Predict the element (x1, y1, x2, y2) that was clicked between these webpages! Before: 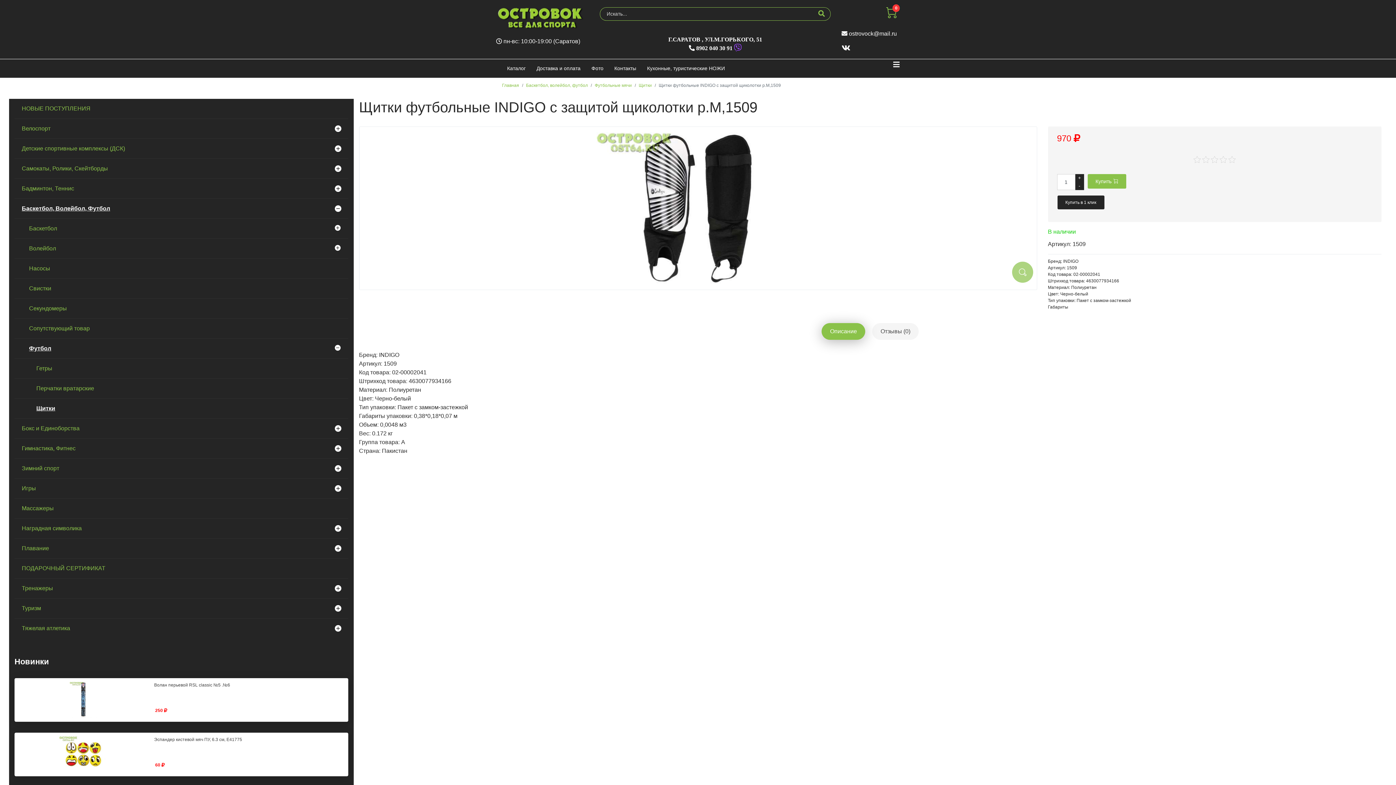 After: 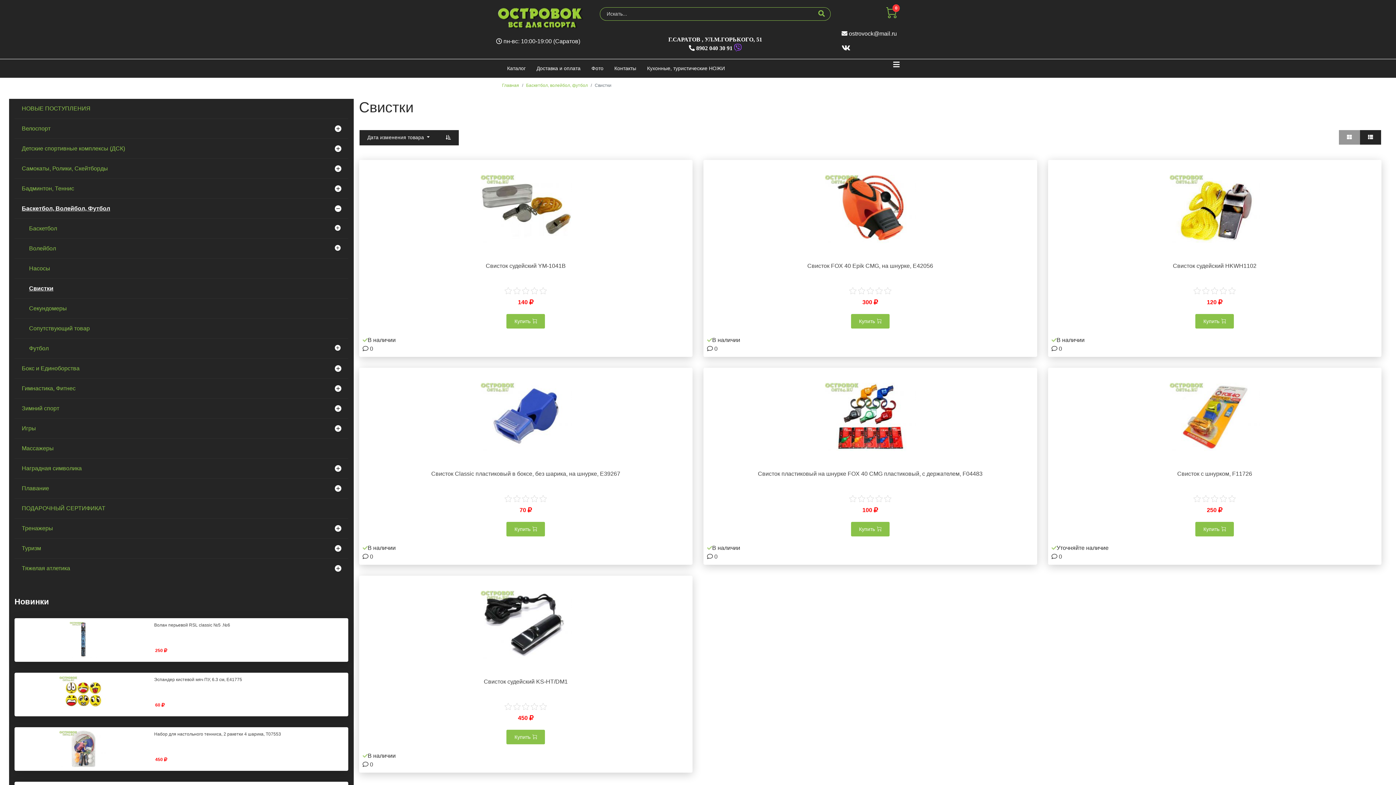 Action: label: Свистки bbox: (14, 278, 348, 298)